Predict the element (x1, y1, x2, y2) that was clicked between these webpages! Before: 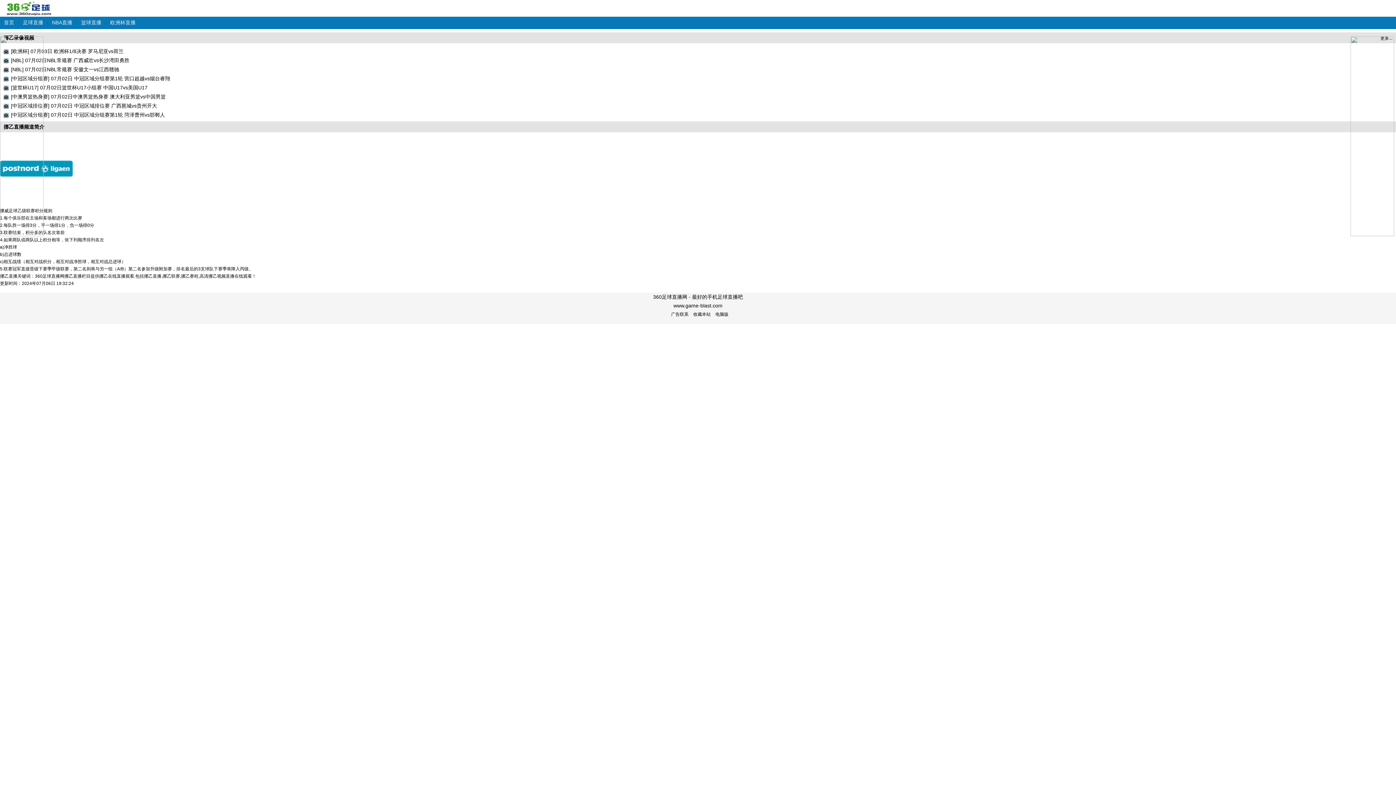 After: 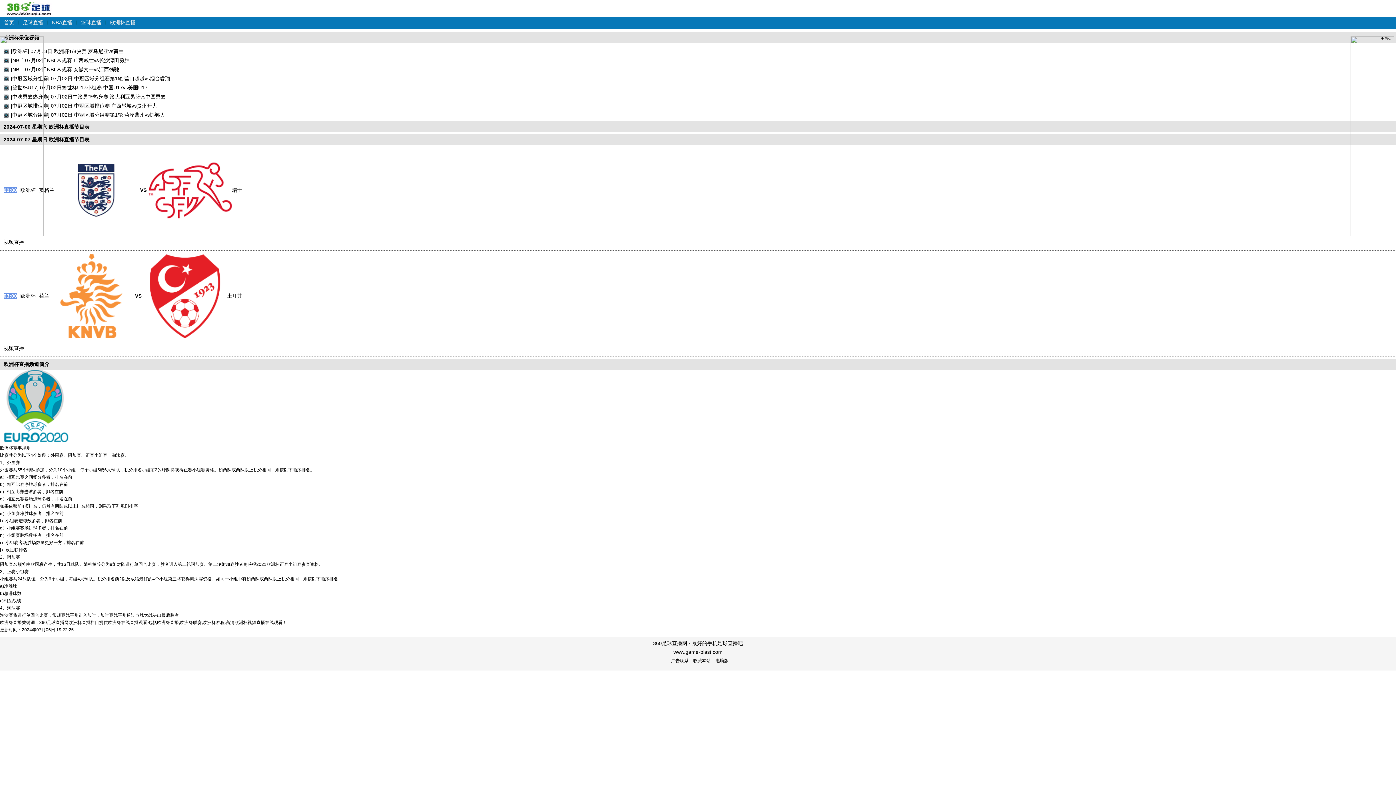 Action: label: 欧洲杯直播 bbox: (106, 16, 139, 29)